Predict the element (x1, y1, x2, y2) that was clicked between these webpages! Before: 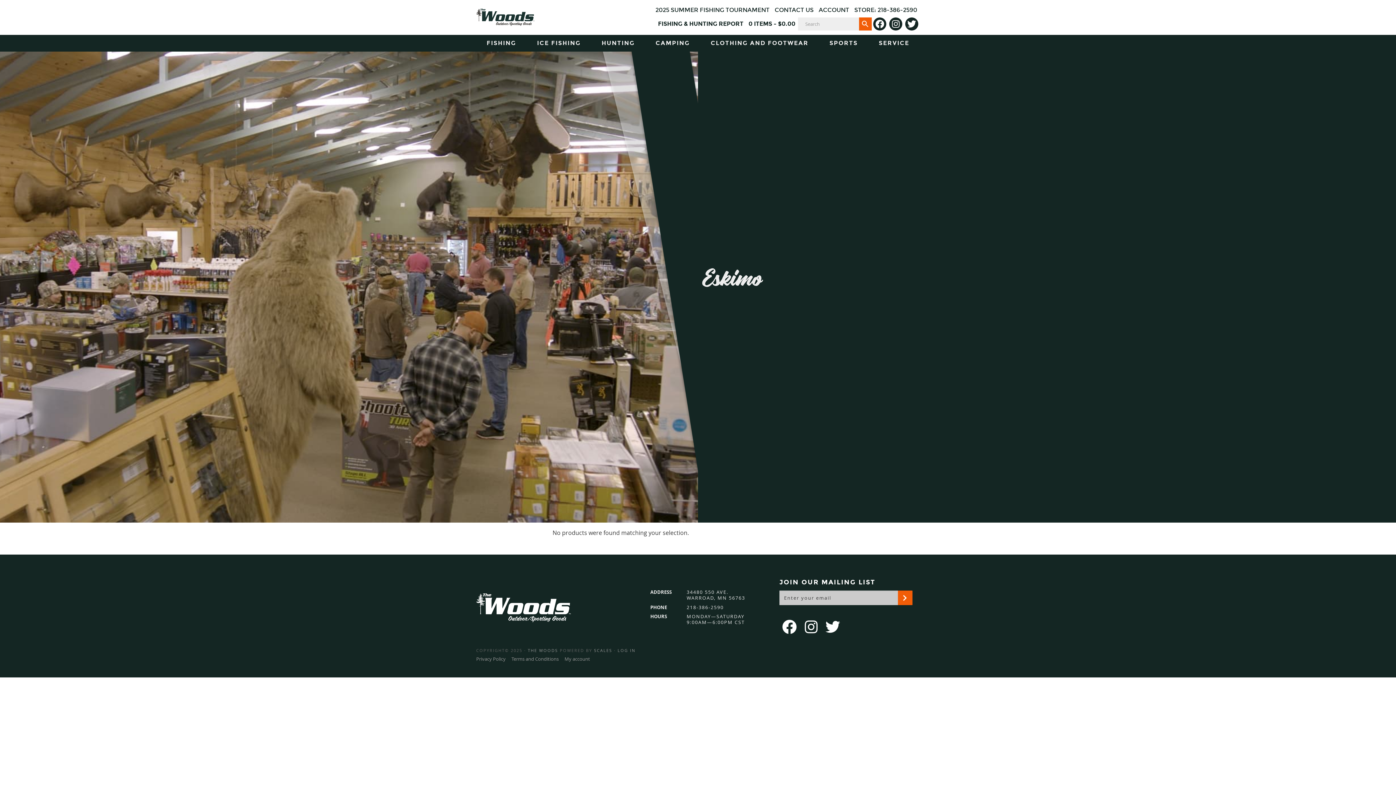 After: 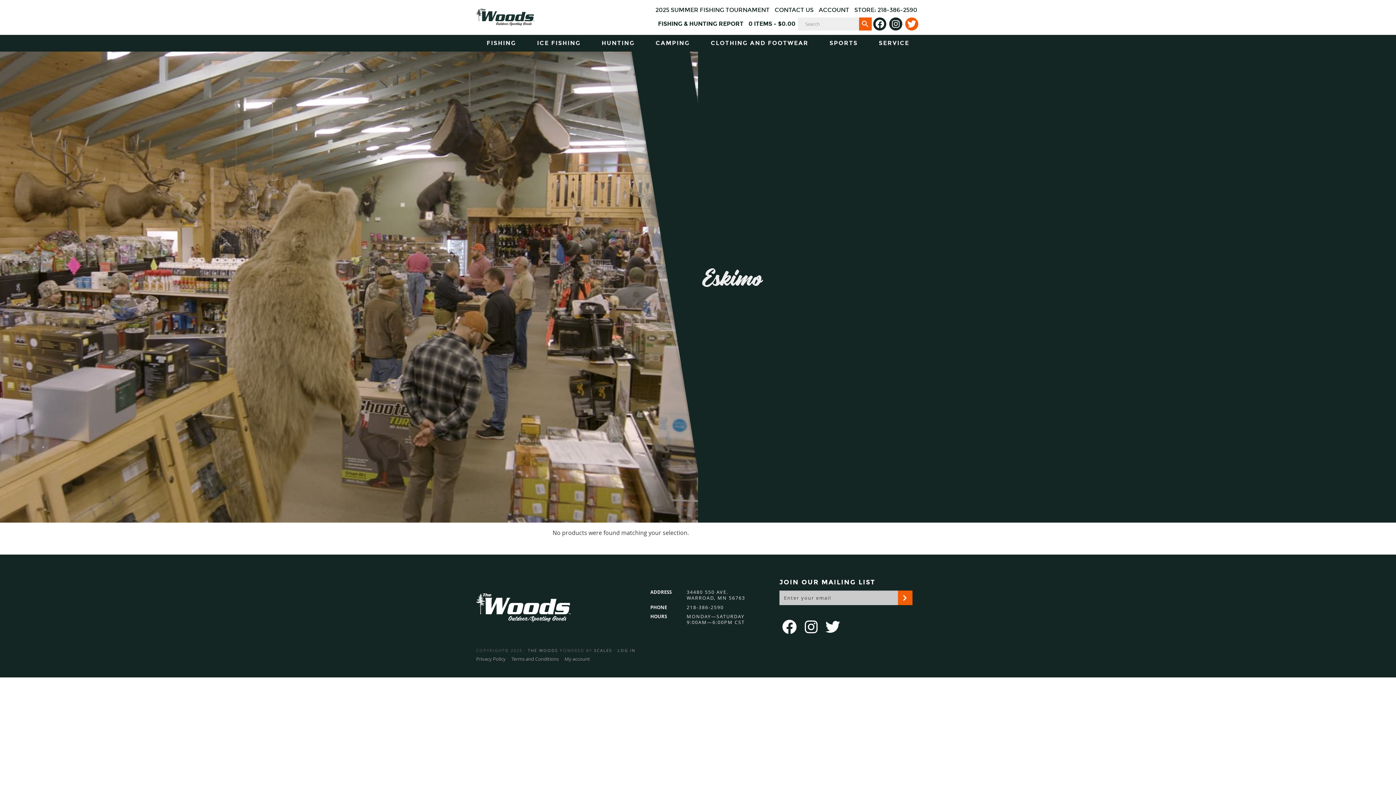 Action: bbox: (905, 17, 918, 30)